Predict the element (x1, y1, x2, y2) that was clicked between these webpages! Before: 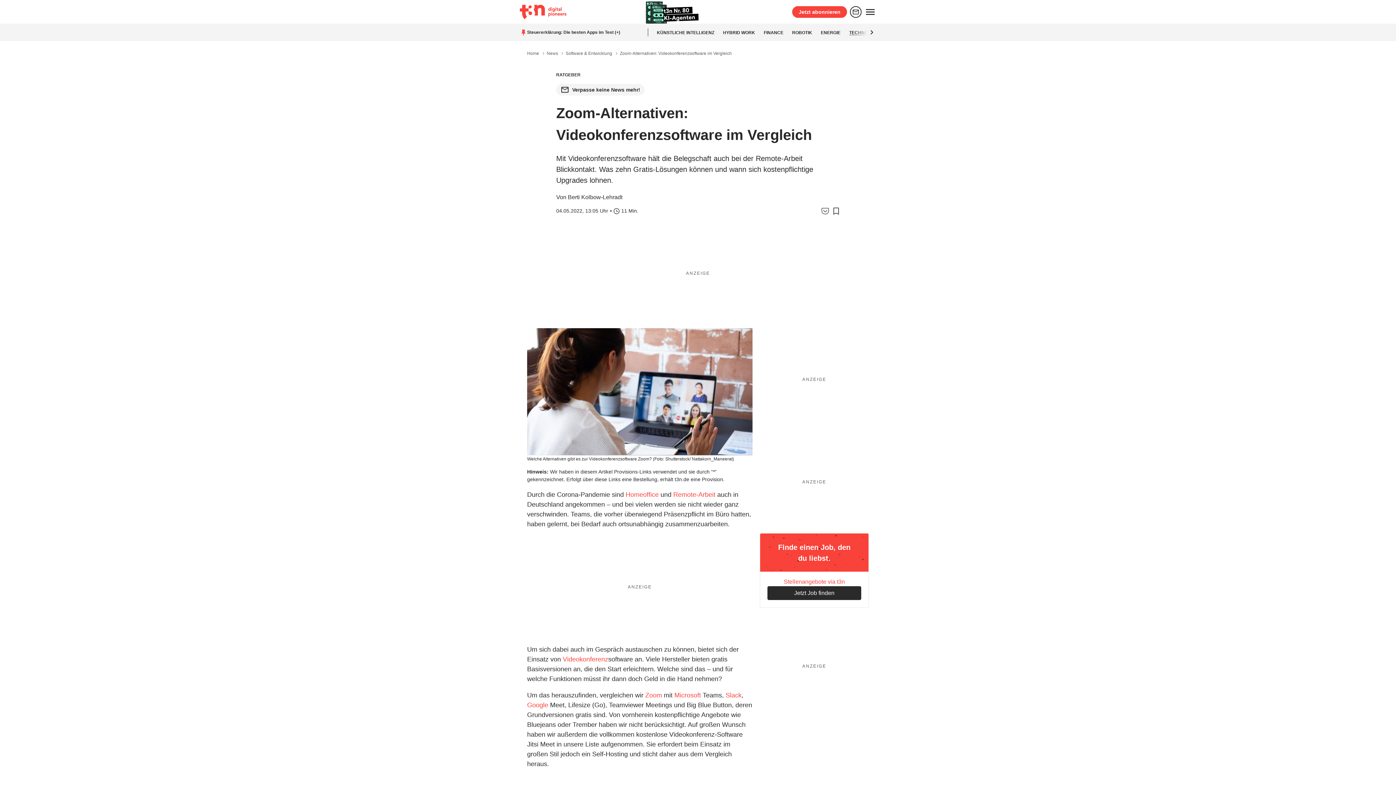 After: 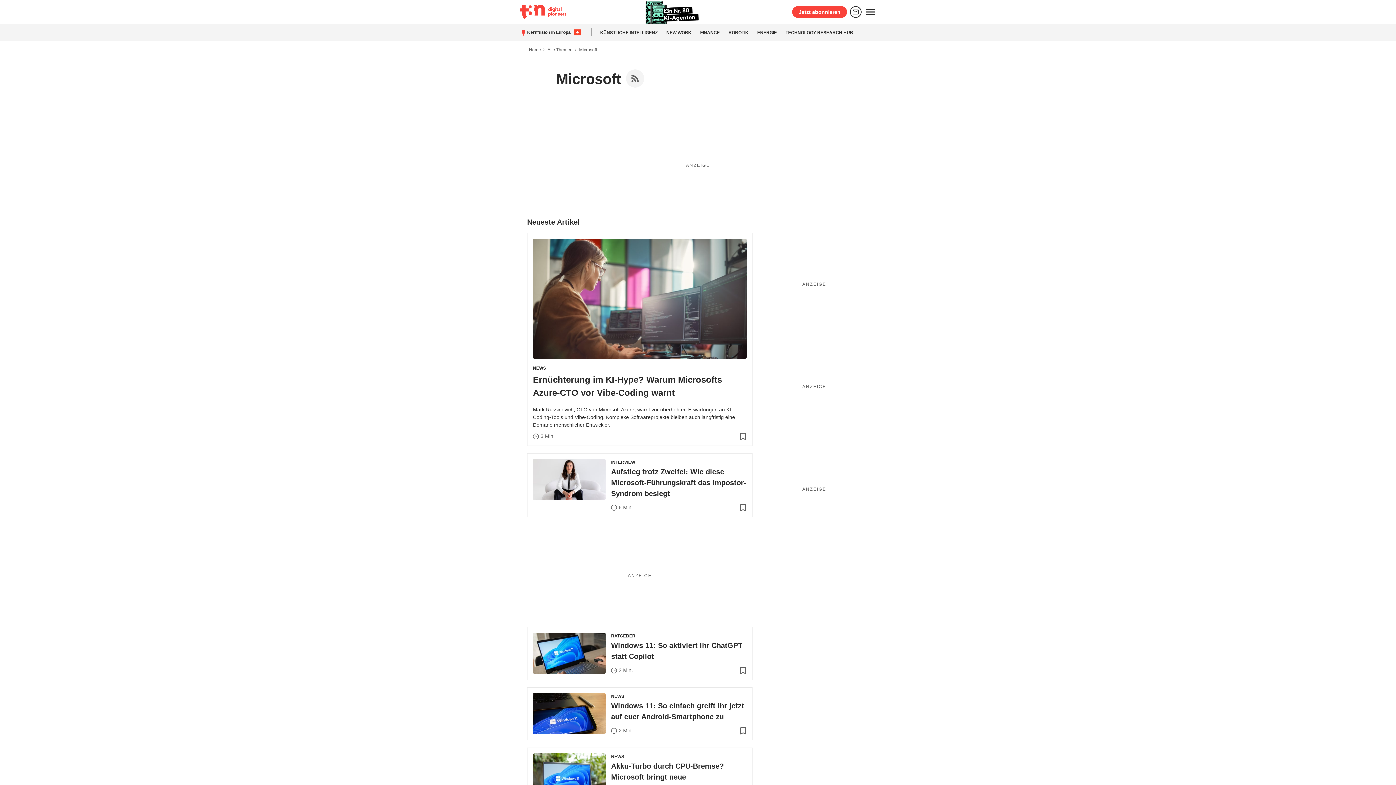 Action: label: Microsoft bbox: (674, 692, 701, 699)